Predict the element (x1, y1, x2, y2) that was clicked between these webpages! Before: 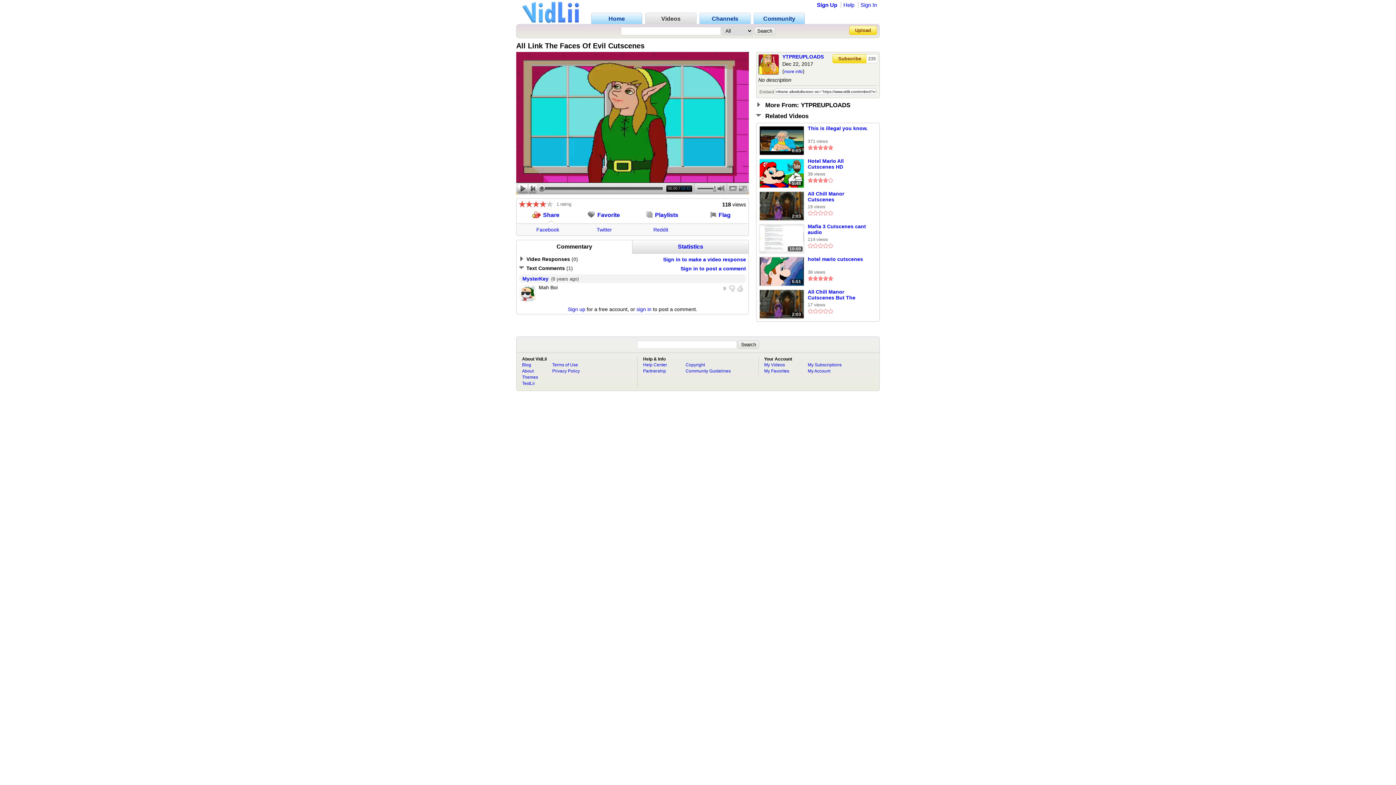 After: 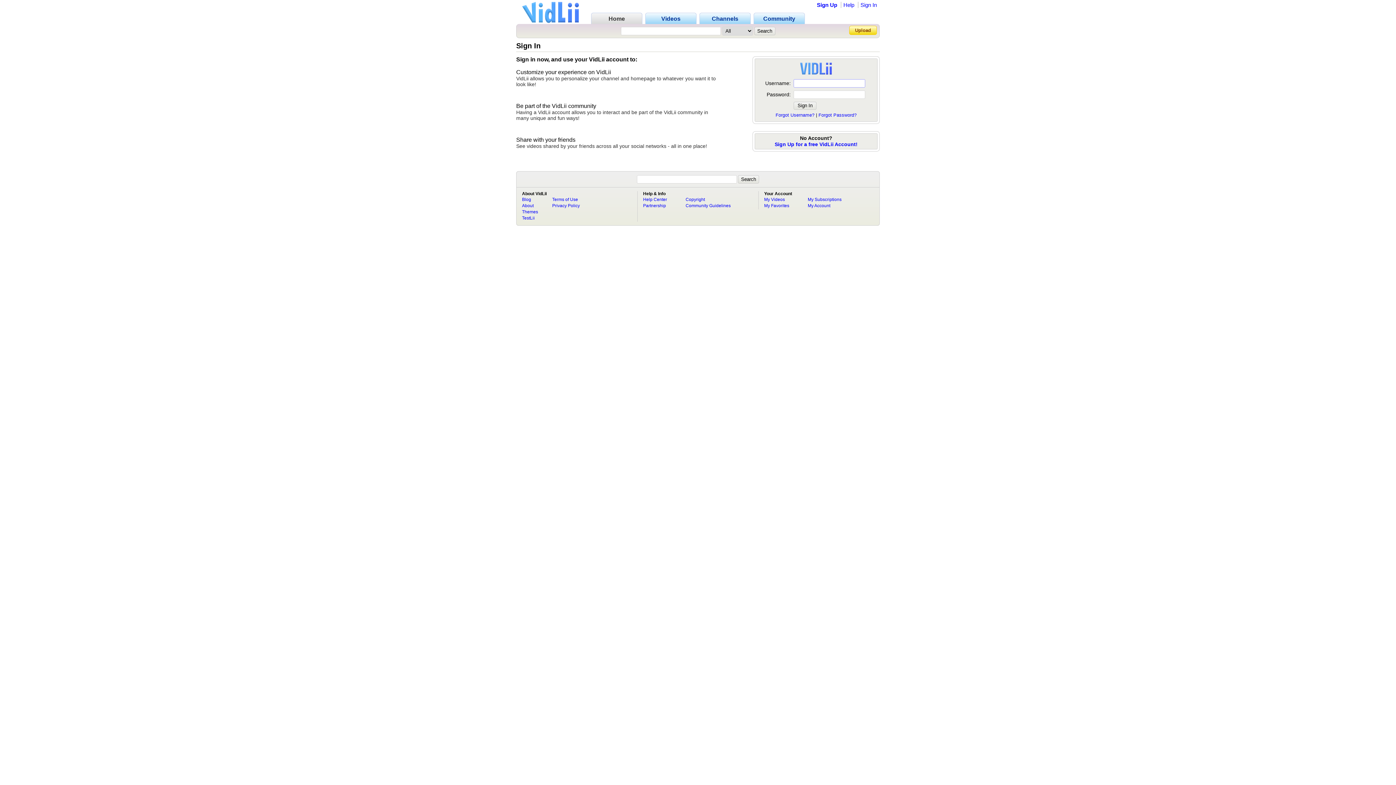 Action: label: Upload bbox: (849, 25, 877, 34)